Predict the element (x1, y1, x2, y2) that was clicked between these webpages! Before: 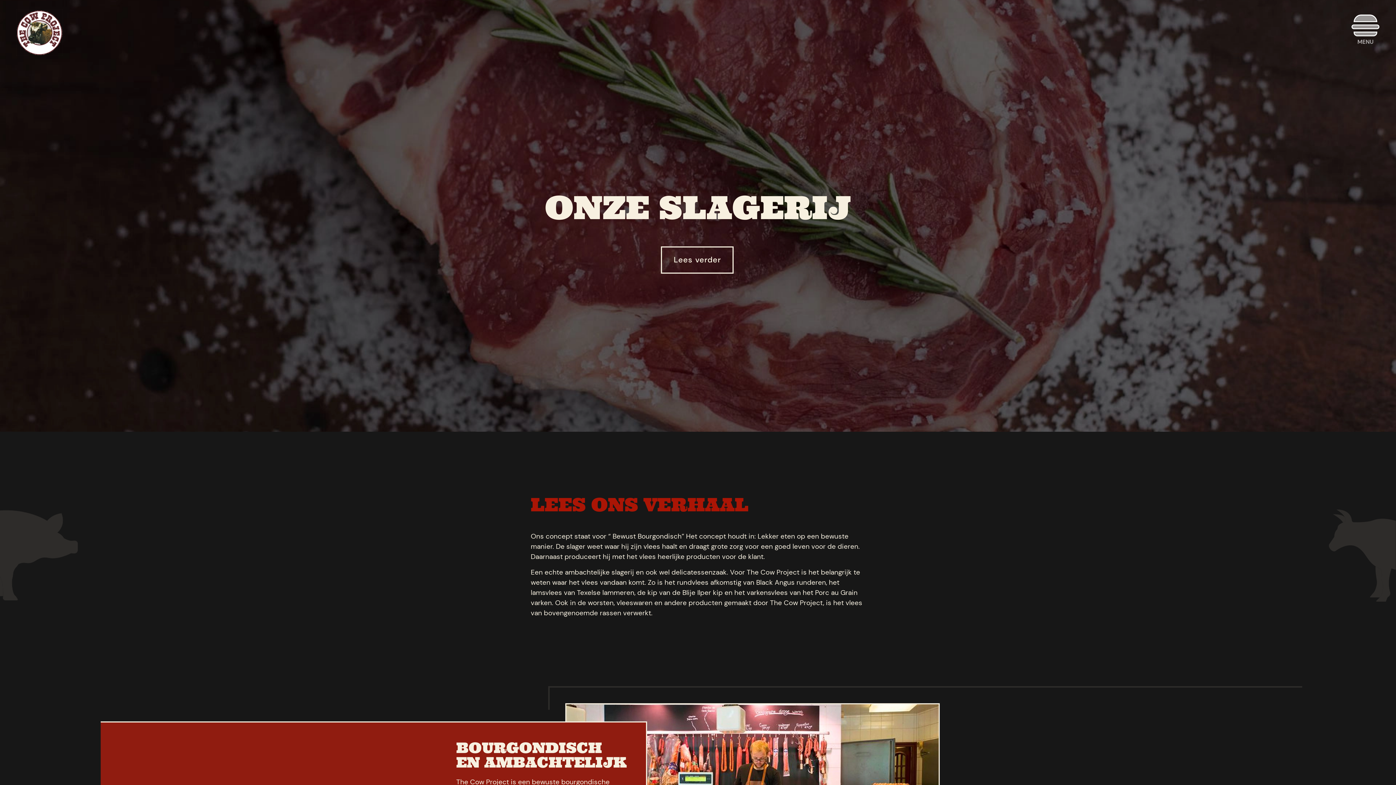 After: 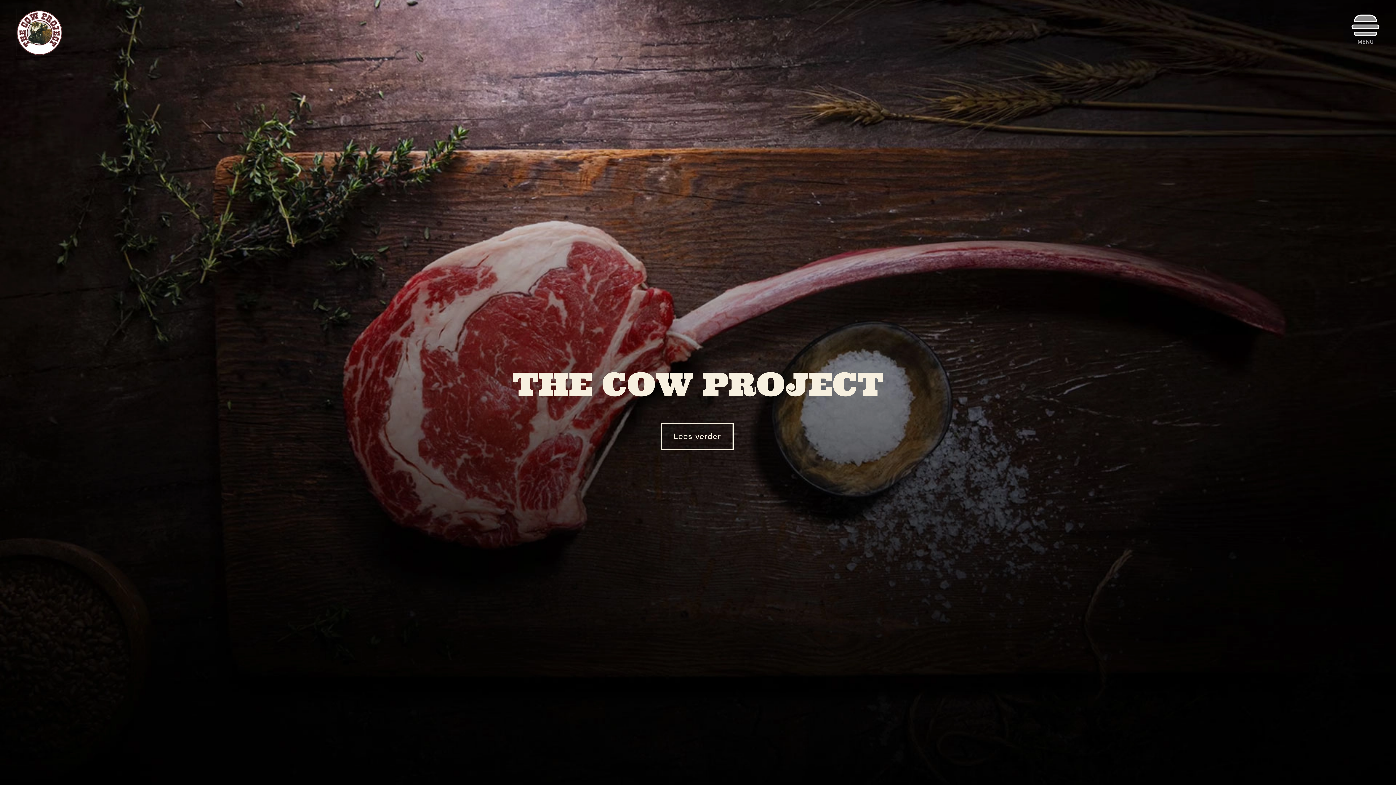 Action: label: The Cow Project bbox: (16, 9, 62, 55)